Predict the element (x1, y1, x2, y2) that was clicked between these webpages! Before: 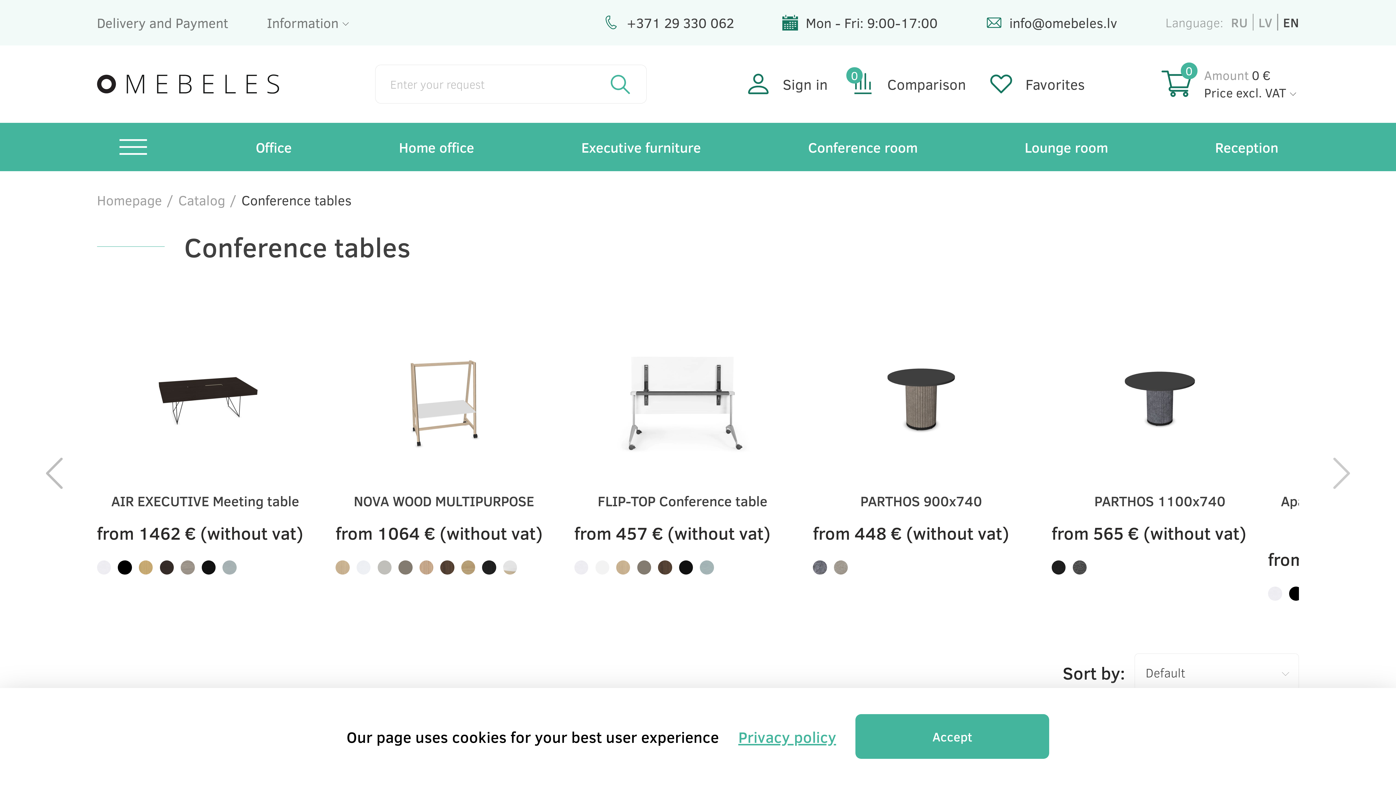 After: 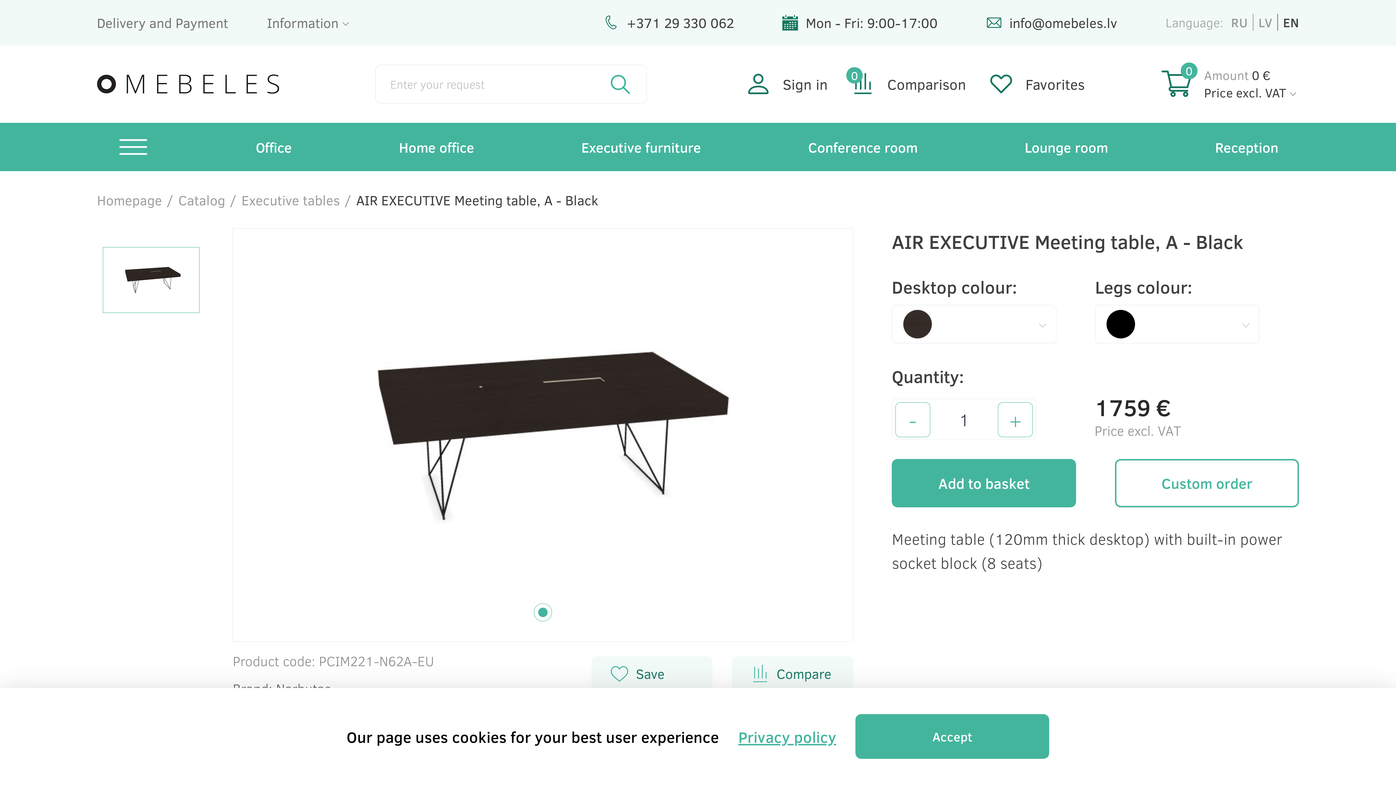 Action: bbox: (97, 323, 313, 584) label: AIR EXECUTIVE Meeting table
from 1462 € (without vat)